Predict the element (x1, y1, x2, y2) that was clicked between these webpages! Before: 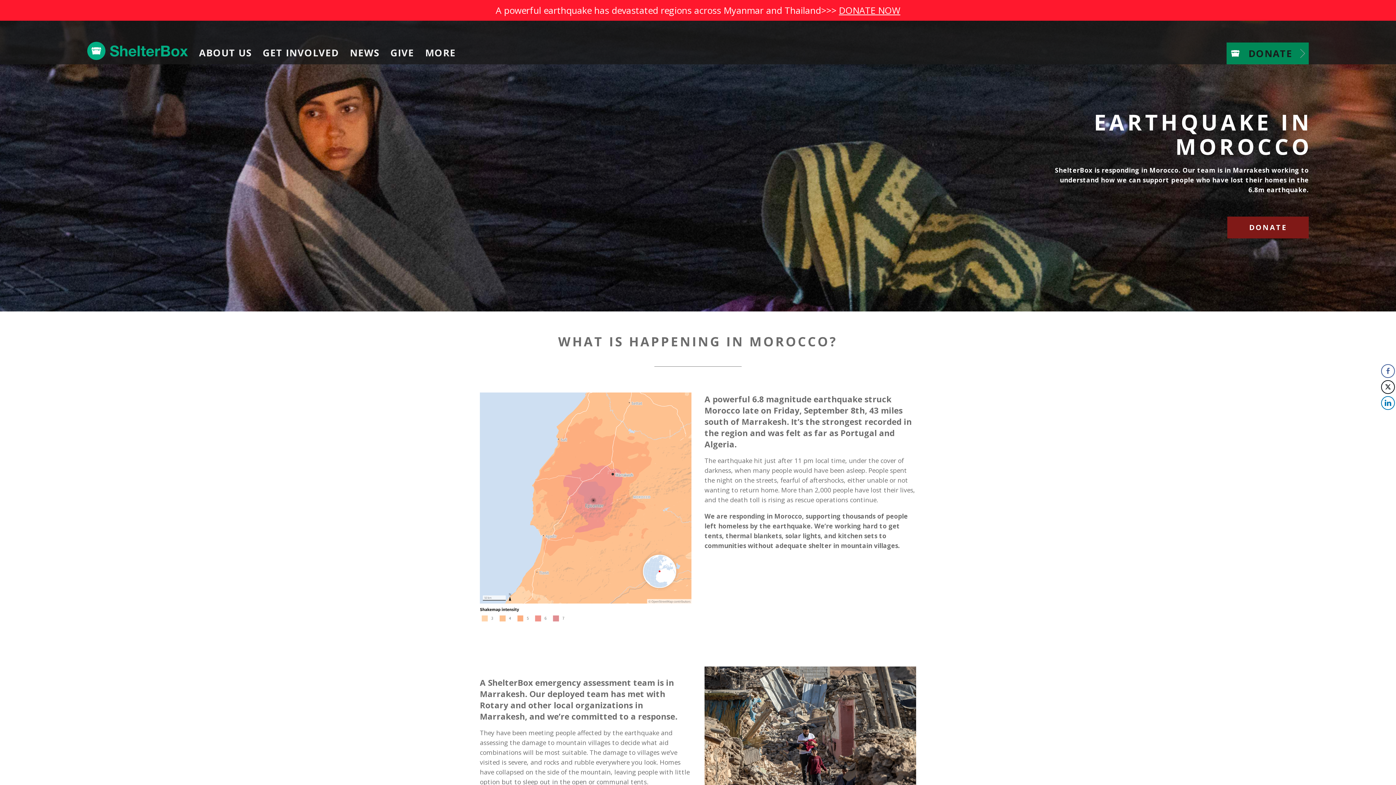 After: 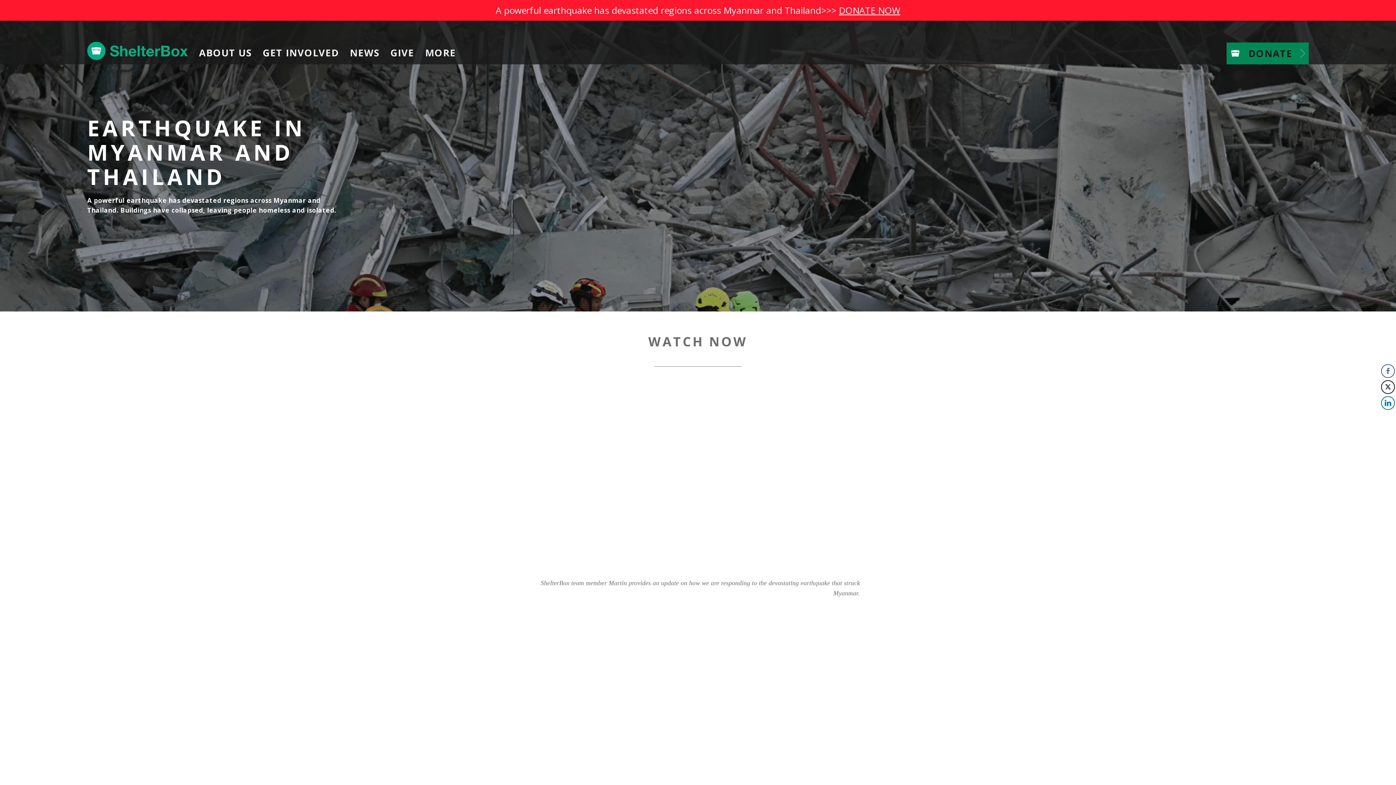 Action: label: DONATE NOW bbox: (839, 4, 900, 16)